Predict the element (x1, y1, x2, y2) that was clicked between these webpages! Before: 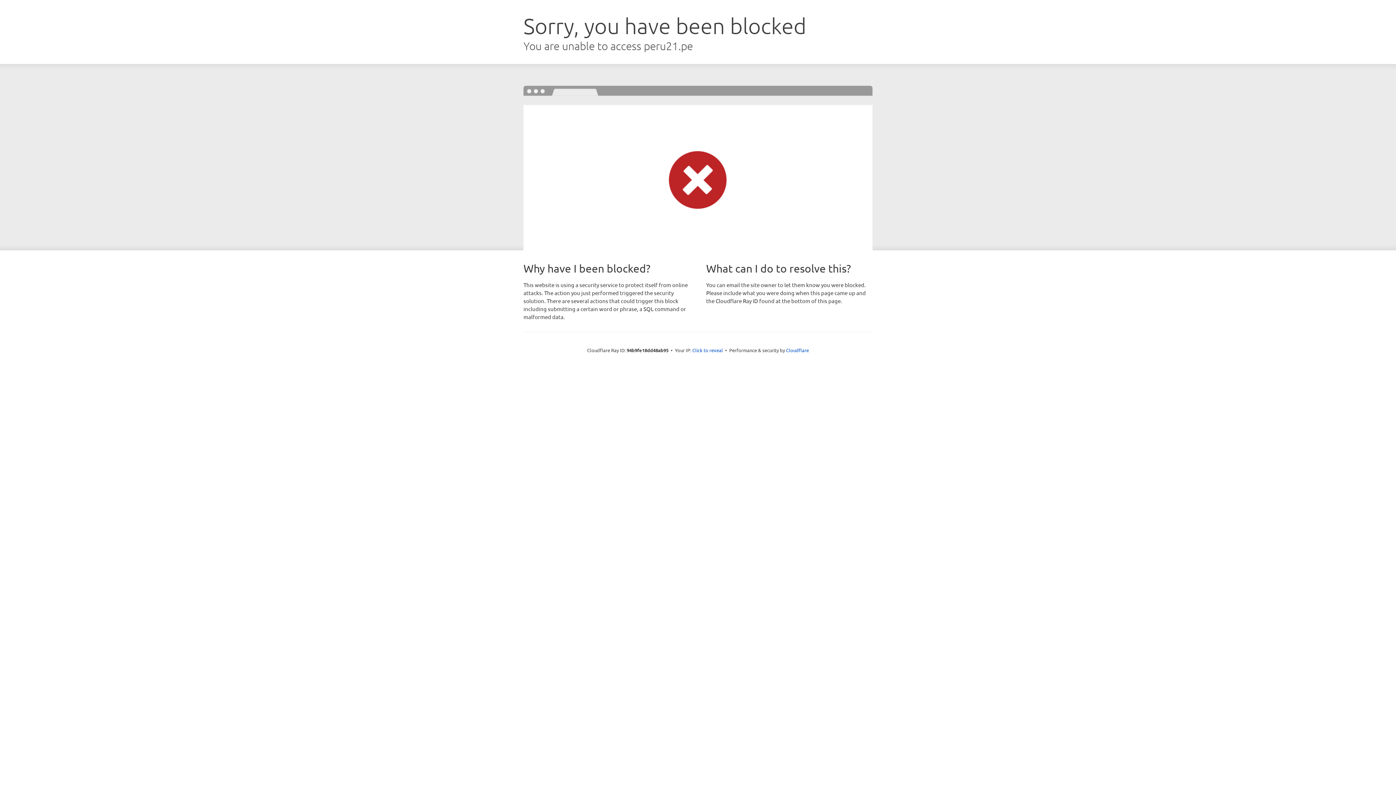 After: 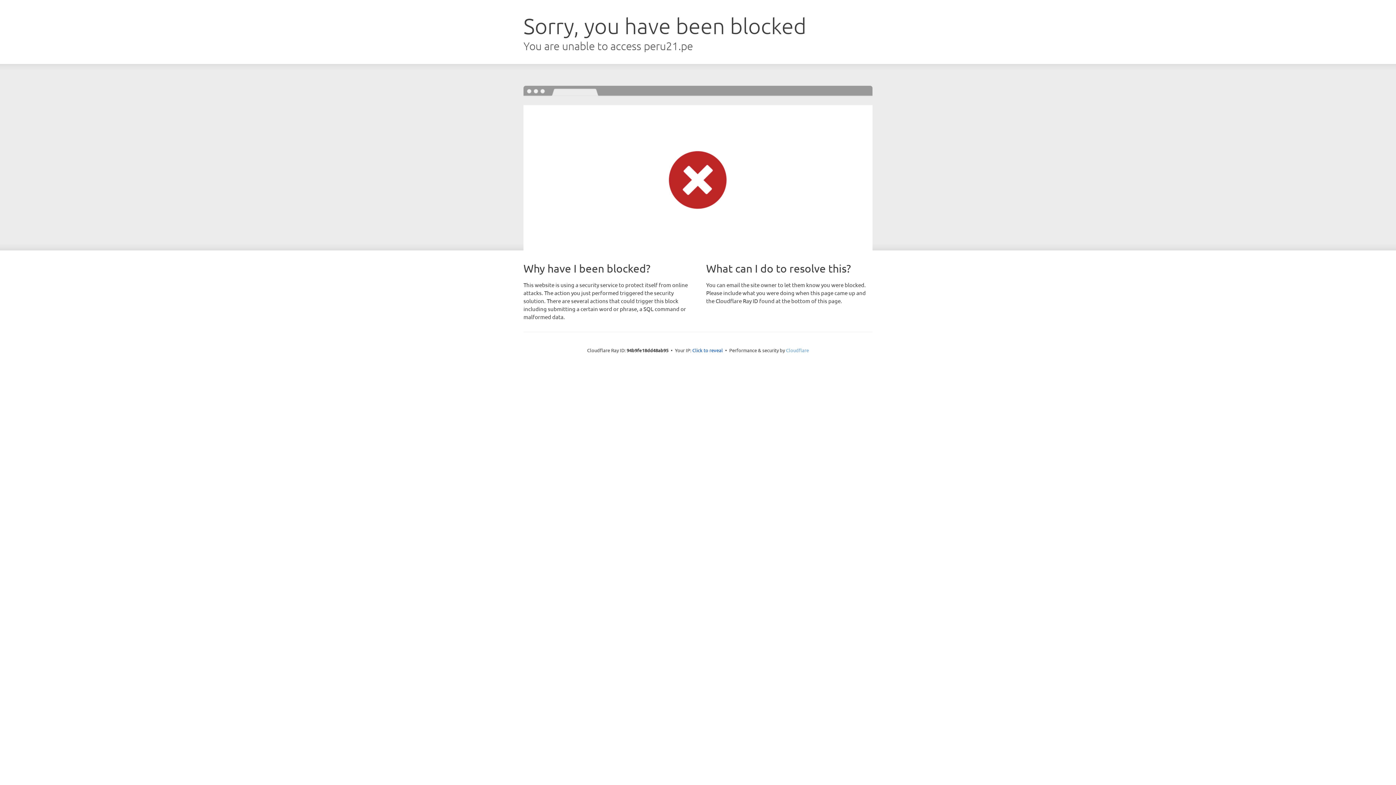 Action: label: Cloudflare bbox: (786, 347, 809, 353)